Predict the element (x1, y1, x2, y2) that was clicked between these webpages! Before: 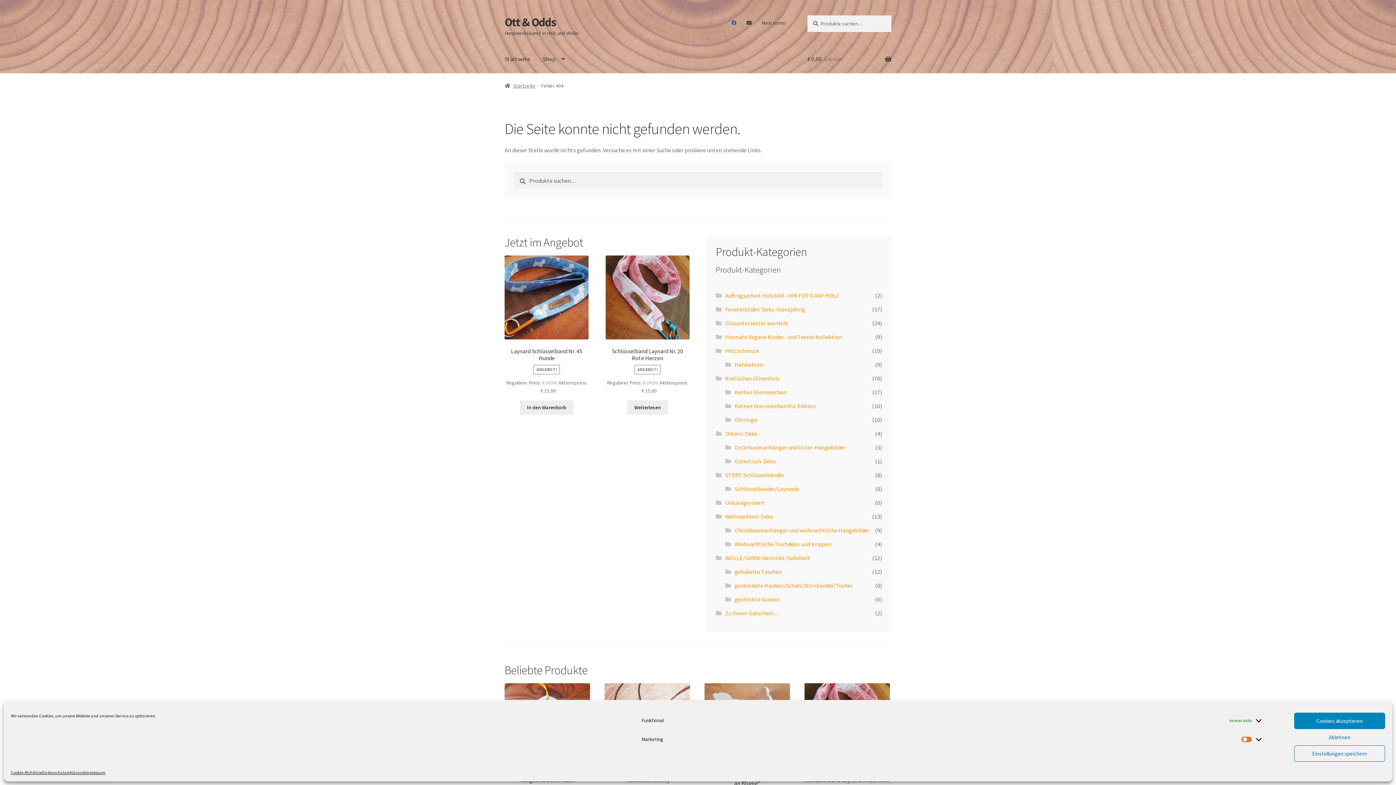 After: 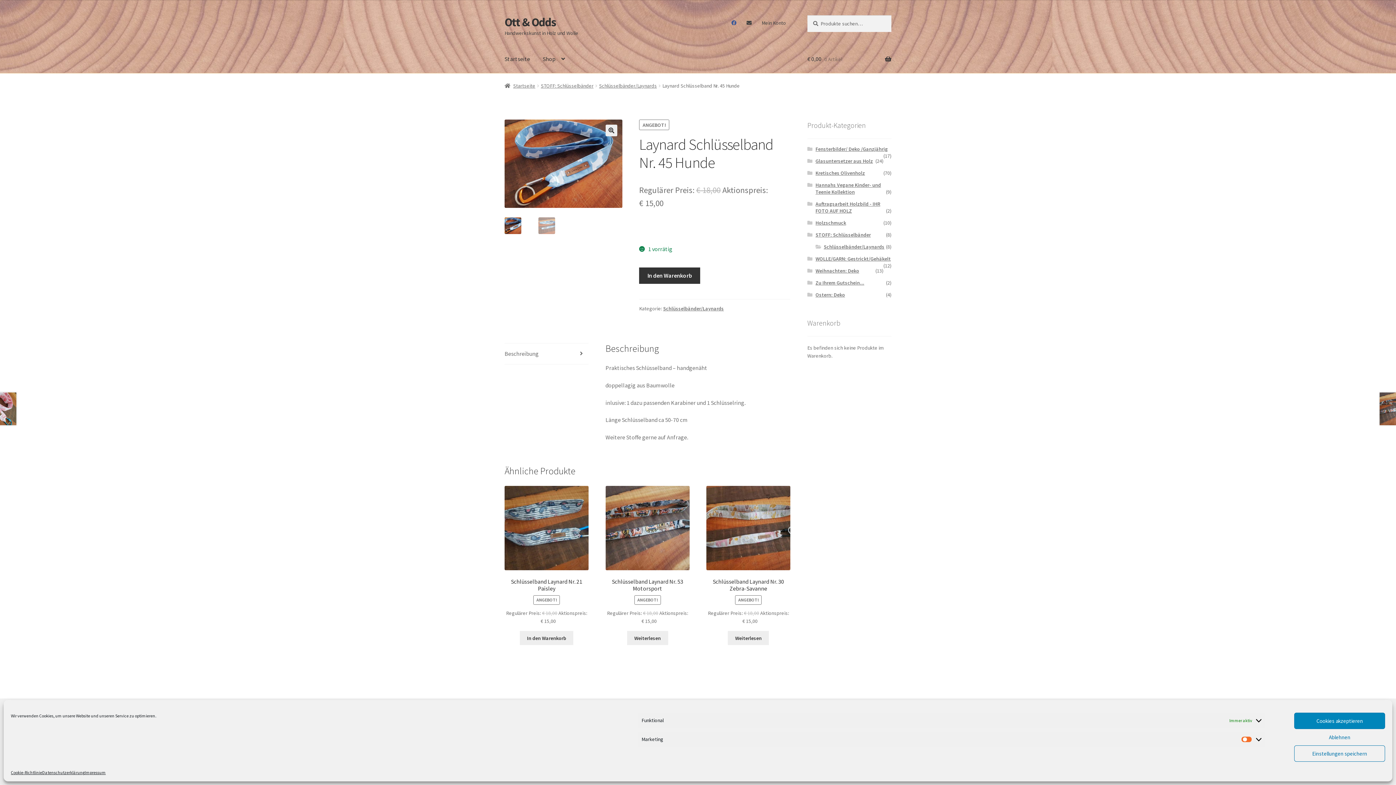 Action: label: Laynard Schlüsselband Nr. 45 Hunde
ANGEBOT!
Regulärer Preis: € 18,00 
Ursprünglicher Preis war: € 18,00
Aktionspreis: € 15,00
Aktueller Preis ist: € 15,00. bbox: (504, 255, 588, 394)